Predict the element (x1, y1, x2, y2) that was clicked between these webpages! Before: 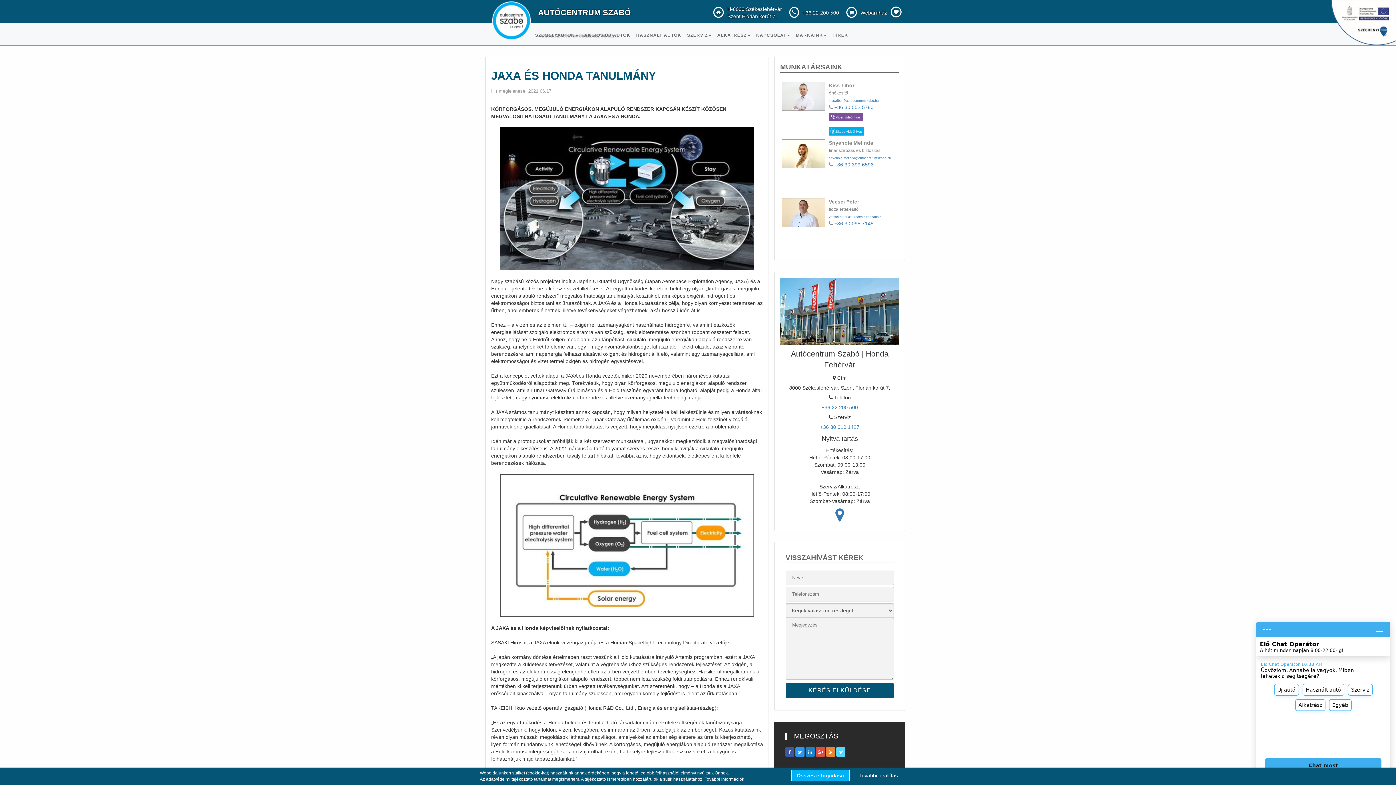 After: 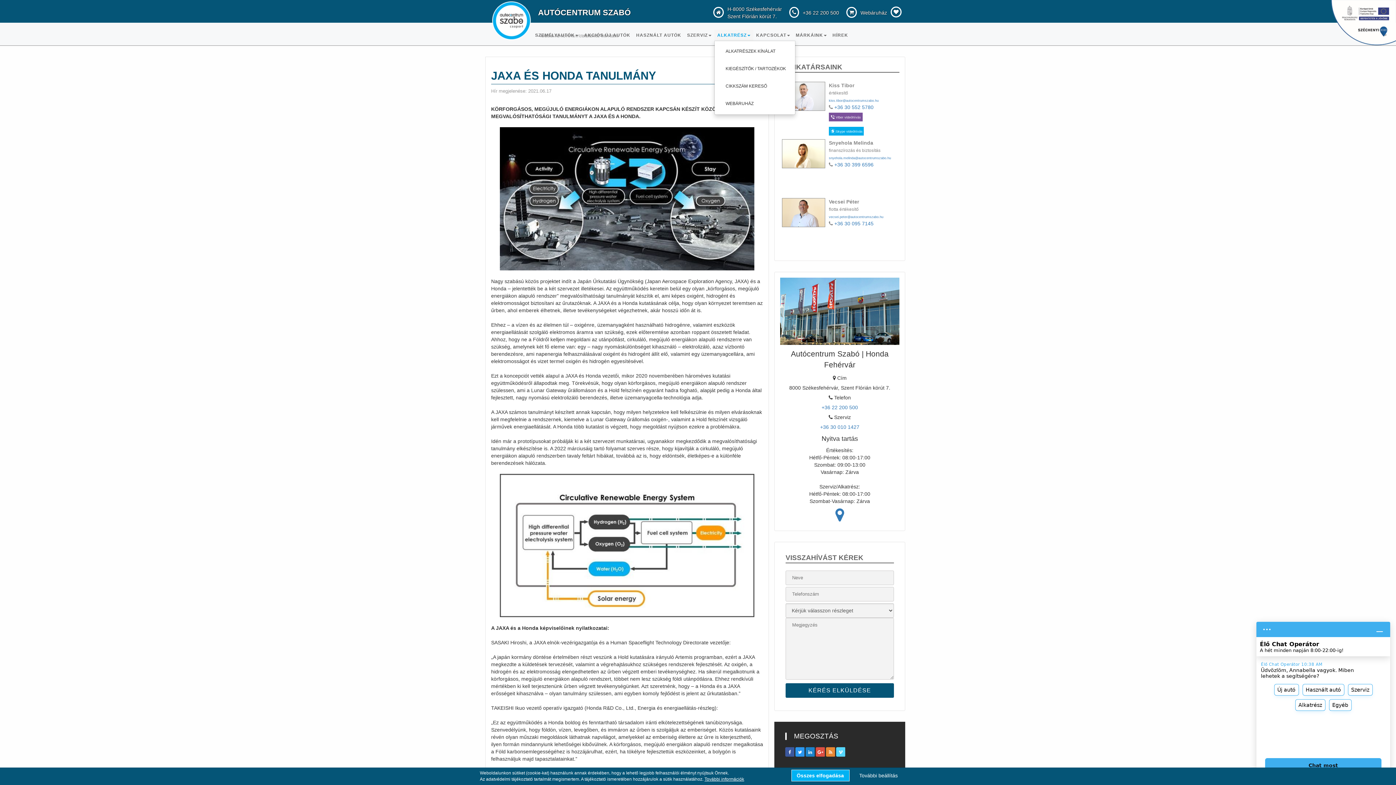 Action: bbox: (714, 29, 753, 40) label: ALKATRÉSZ